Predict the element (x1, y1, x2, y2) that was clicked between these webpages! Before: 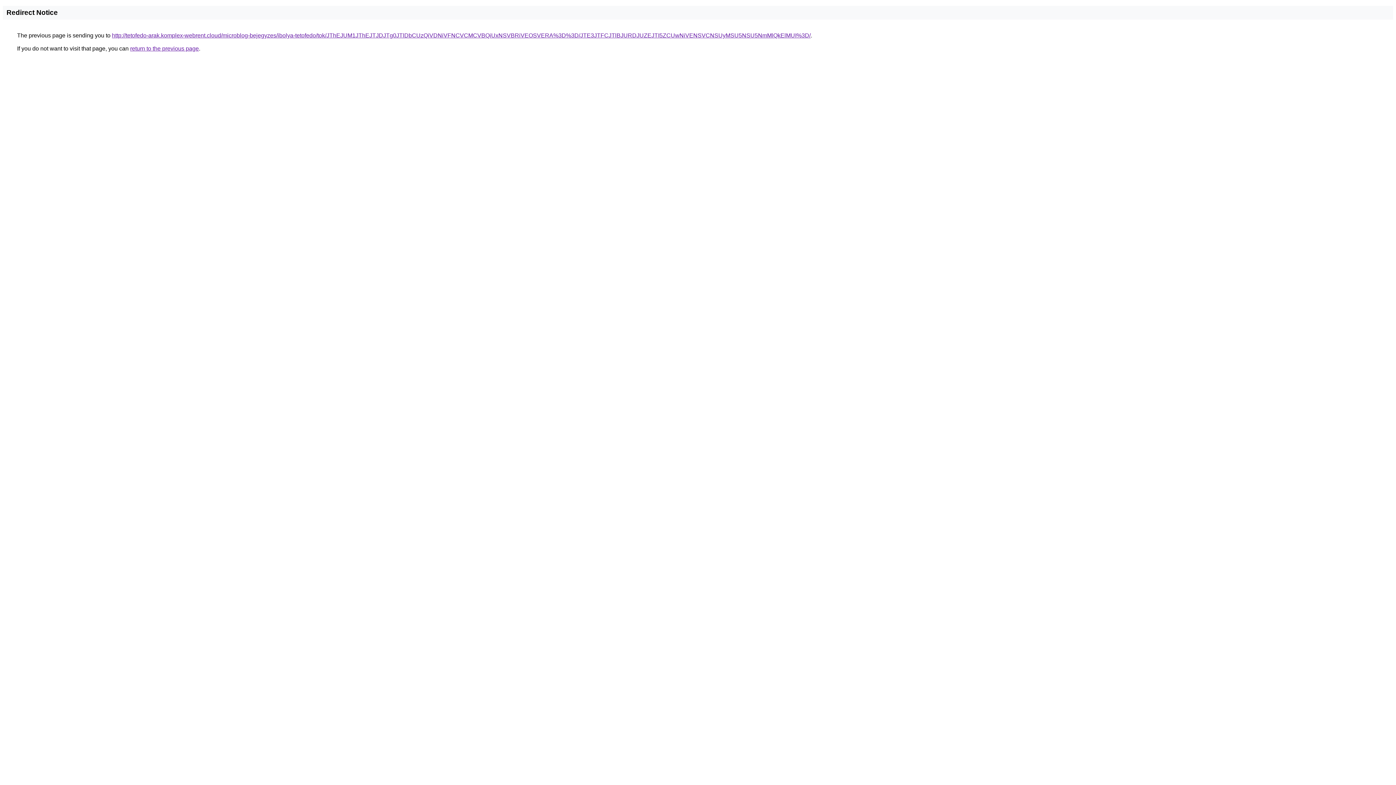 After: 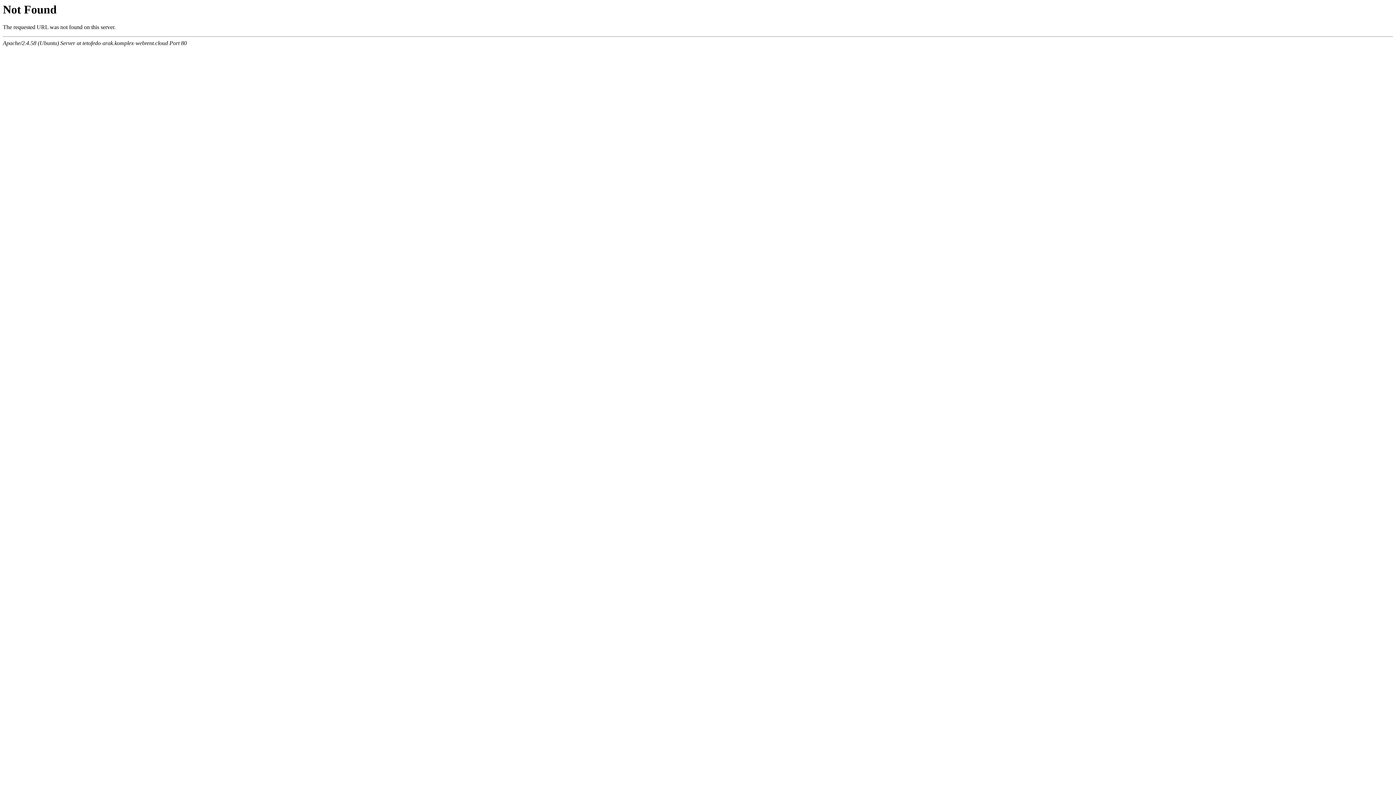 Action: bbox: (112, 32, 810, 38) label: http://tetofedo-arak.komplex-webrent.cloud/microblog-bejegyzes/ibolya-tetofedo/tok/JThEJUM1JThEJTJDJTg0JTlDbCUzQiVDNiVFNCVCMCVBQiUxNSVBRiVEOSVERA%3D%3D/JTE3JTFCJTlBJURDJUZEJTI5ZCUwNiVENSVCNSUyMSU5NSU5NmMlQkElMUI%3D/